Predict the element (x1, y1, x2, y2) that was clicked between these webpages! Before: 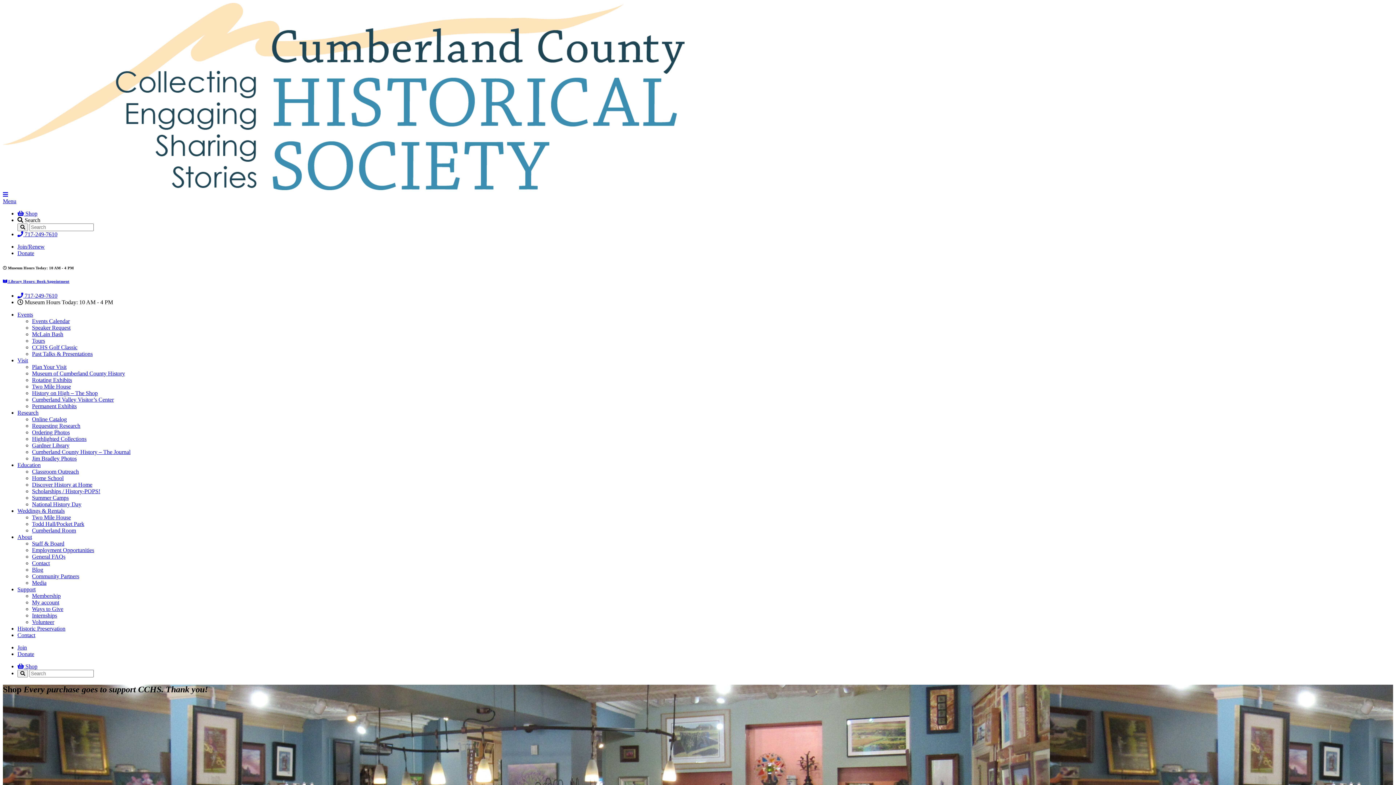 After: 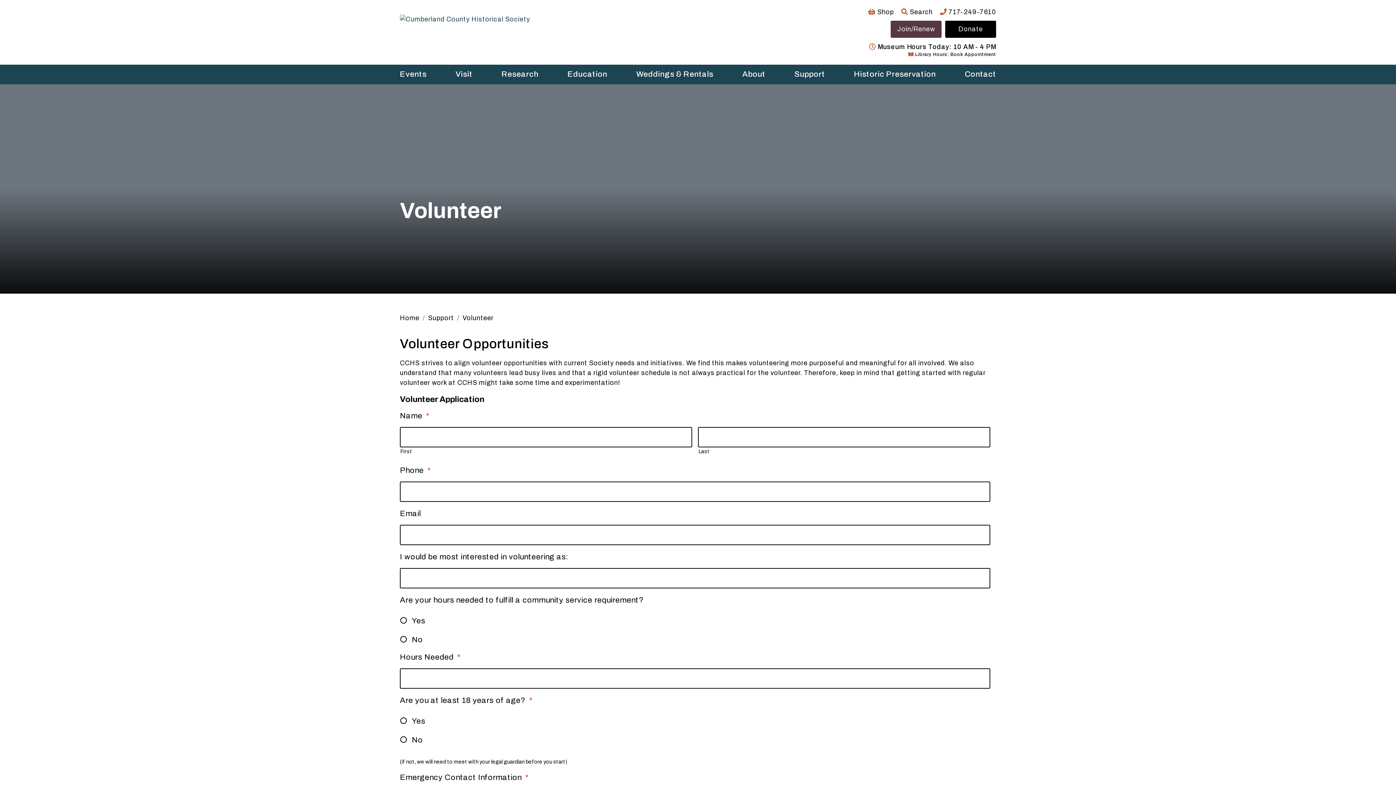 Action: label: Volunteer bbox: (32, 619, 54, 625)